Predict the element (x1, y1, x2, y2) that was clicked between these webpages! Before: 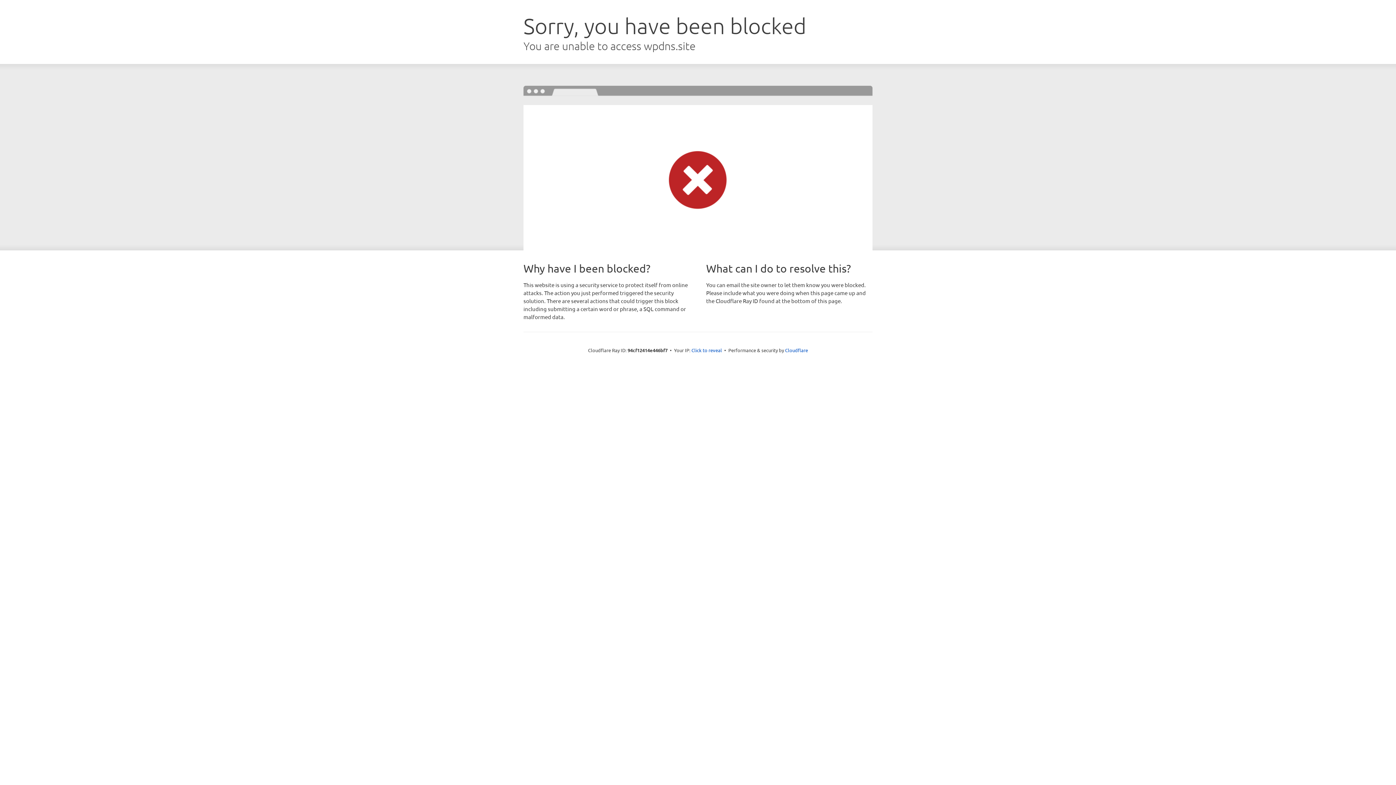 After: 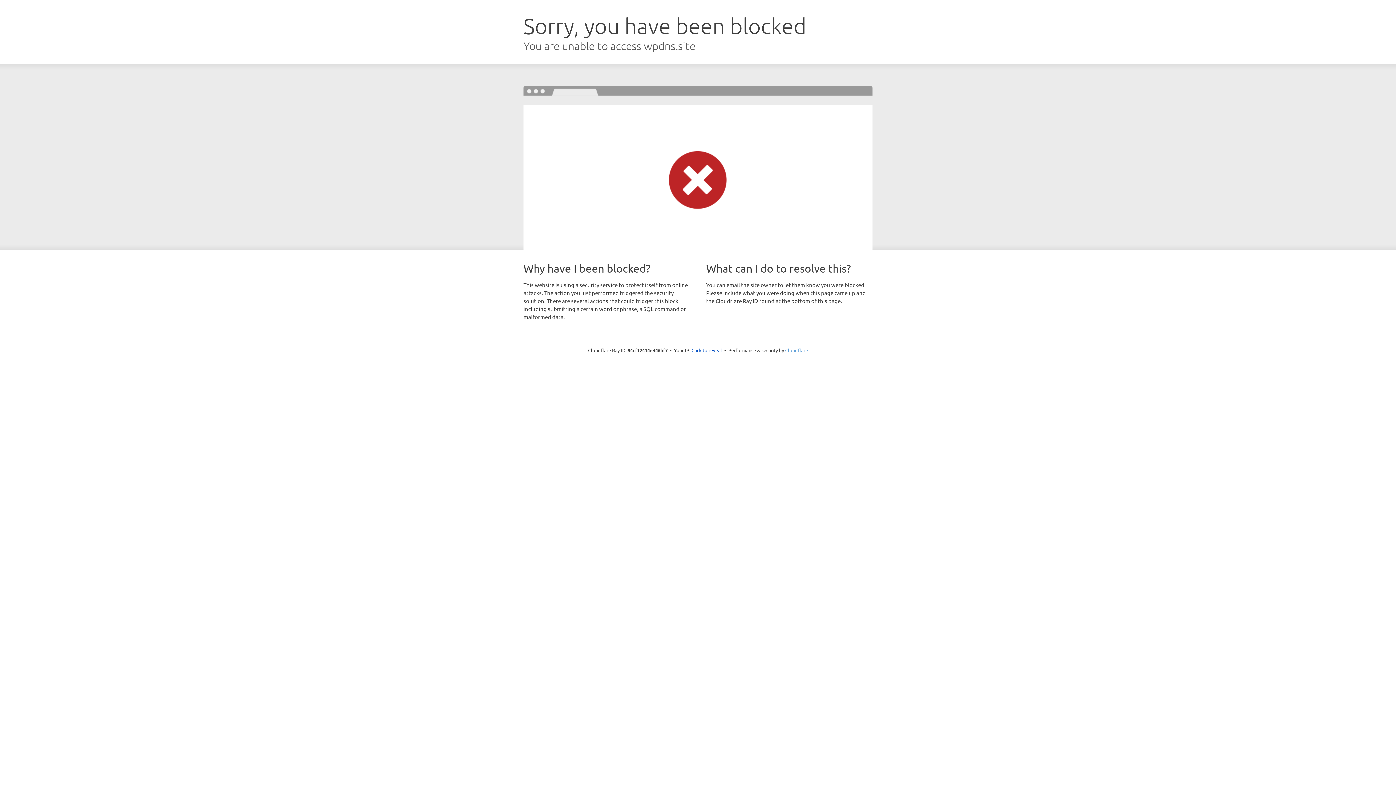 Action: label: Cloudflare bbox: (785, 347, 808, 353)